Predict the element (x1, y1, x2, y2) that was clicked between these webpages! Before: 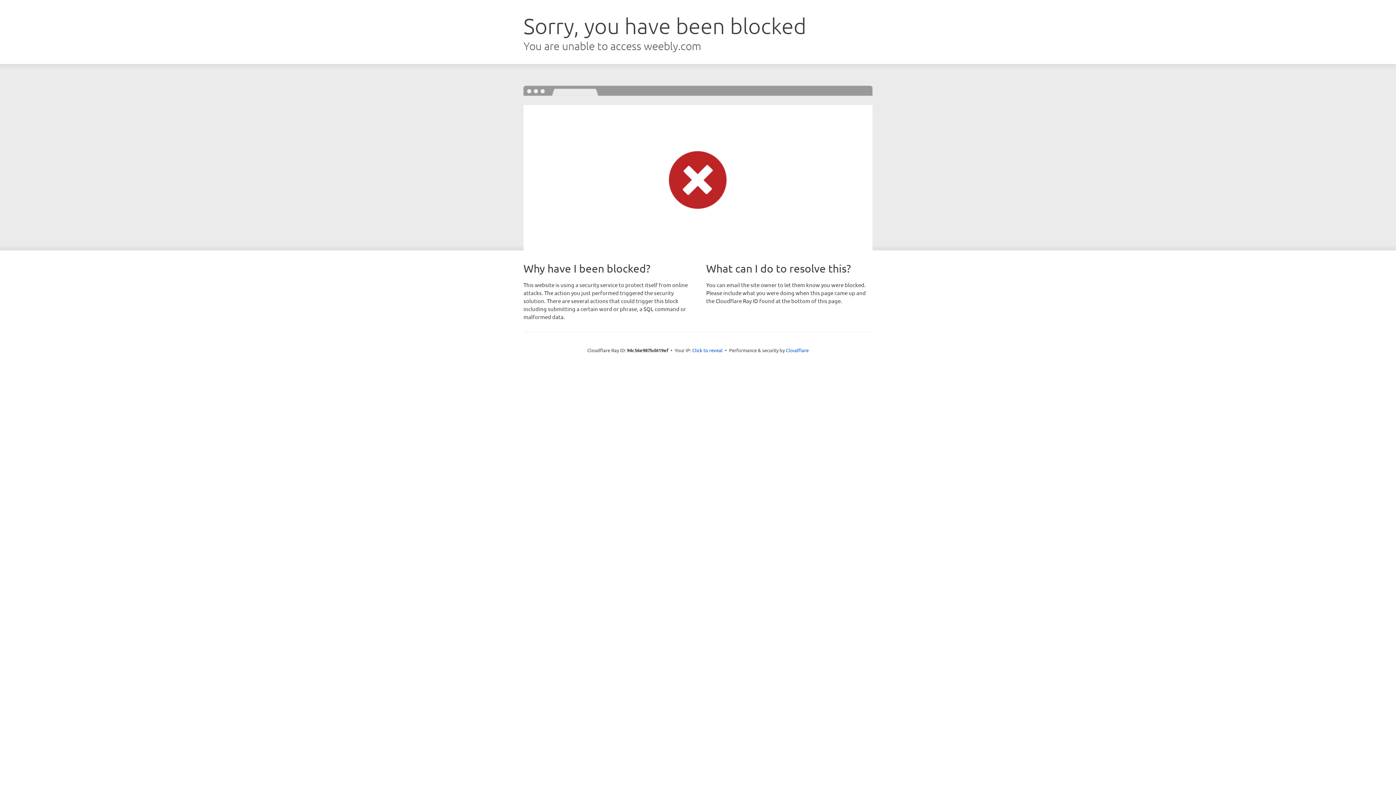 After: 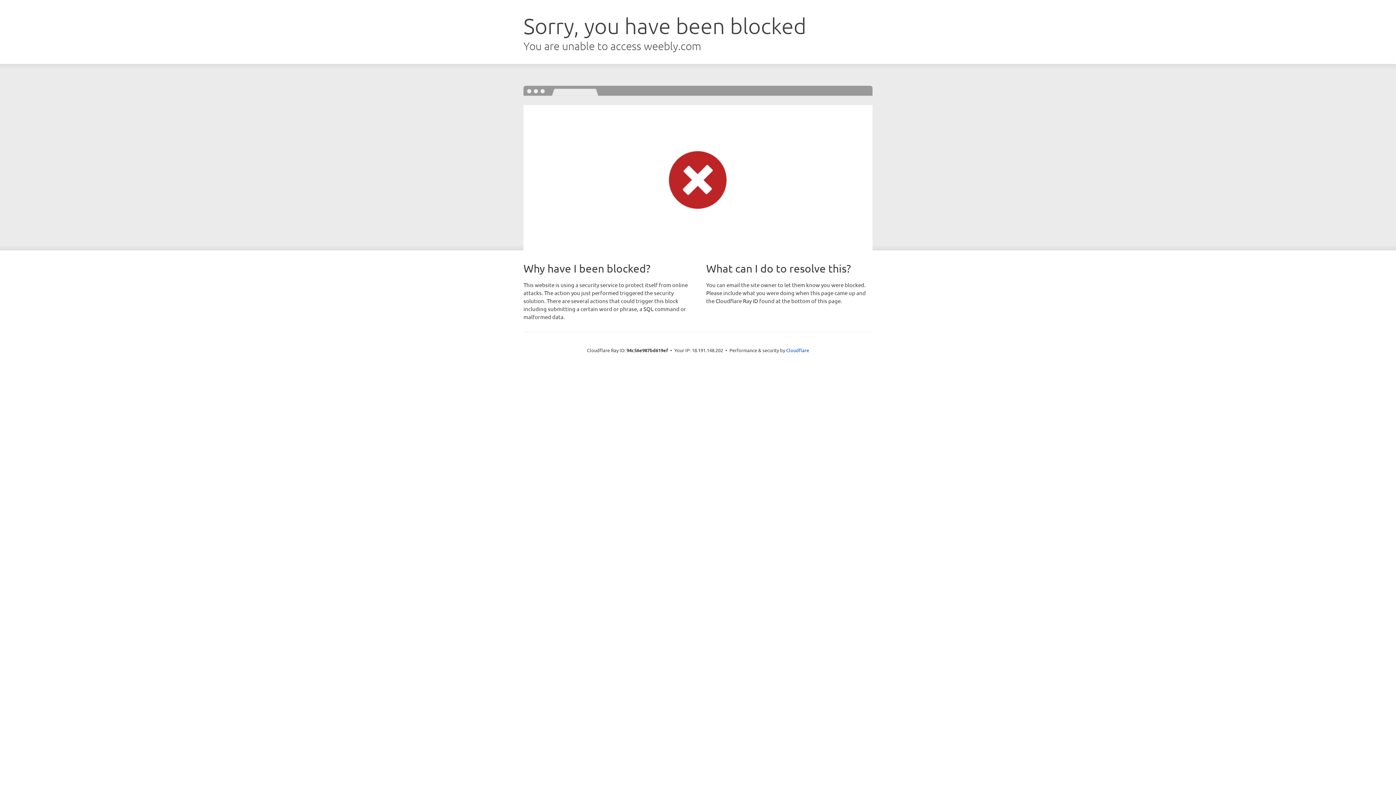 Action: label: Click to reveal bbox: (692, 346, 722, 353)